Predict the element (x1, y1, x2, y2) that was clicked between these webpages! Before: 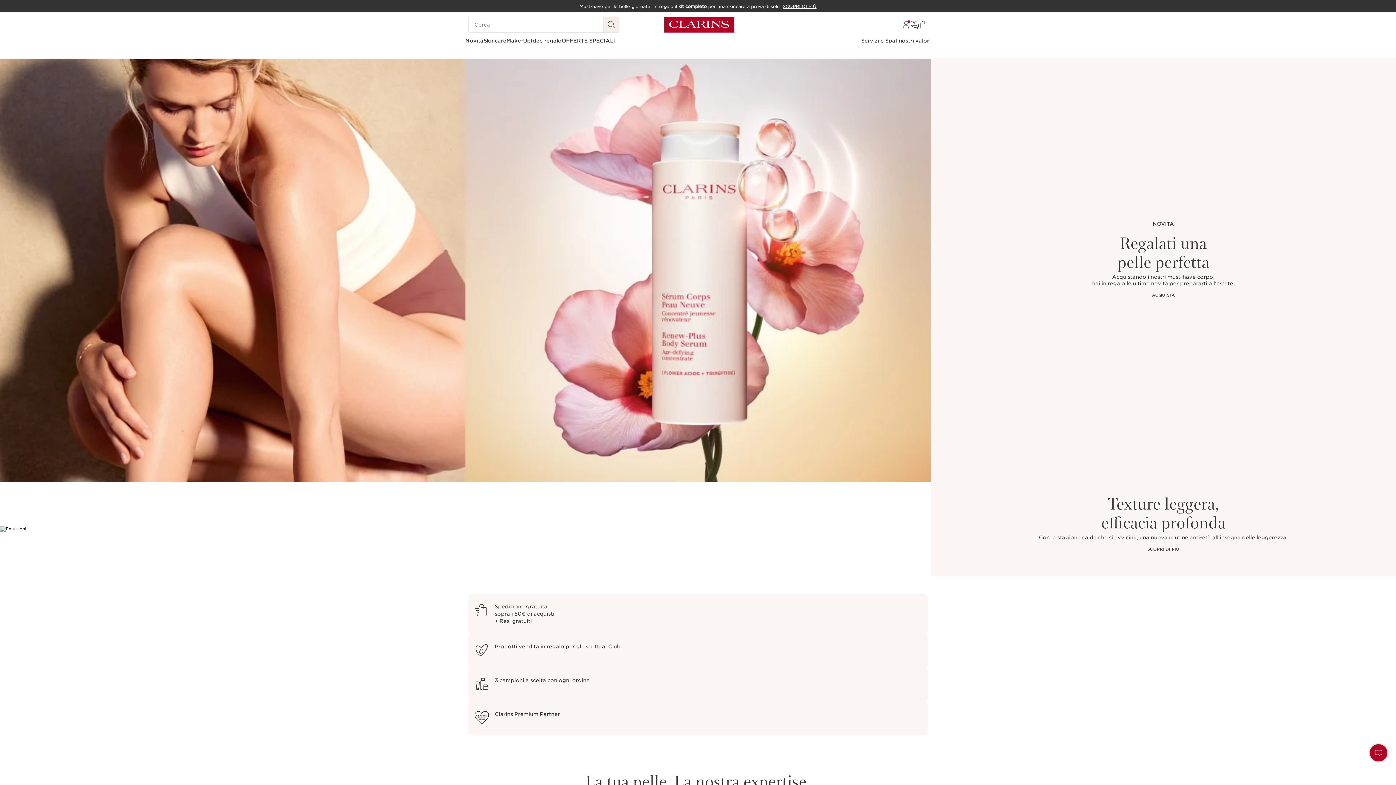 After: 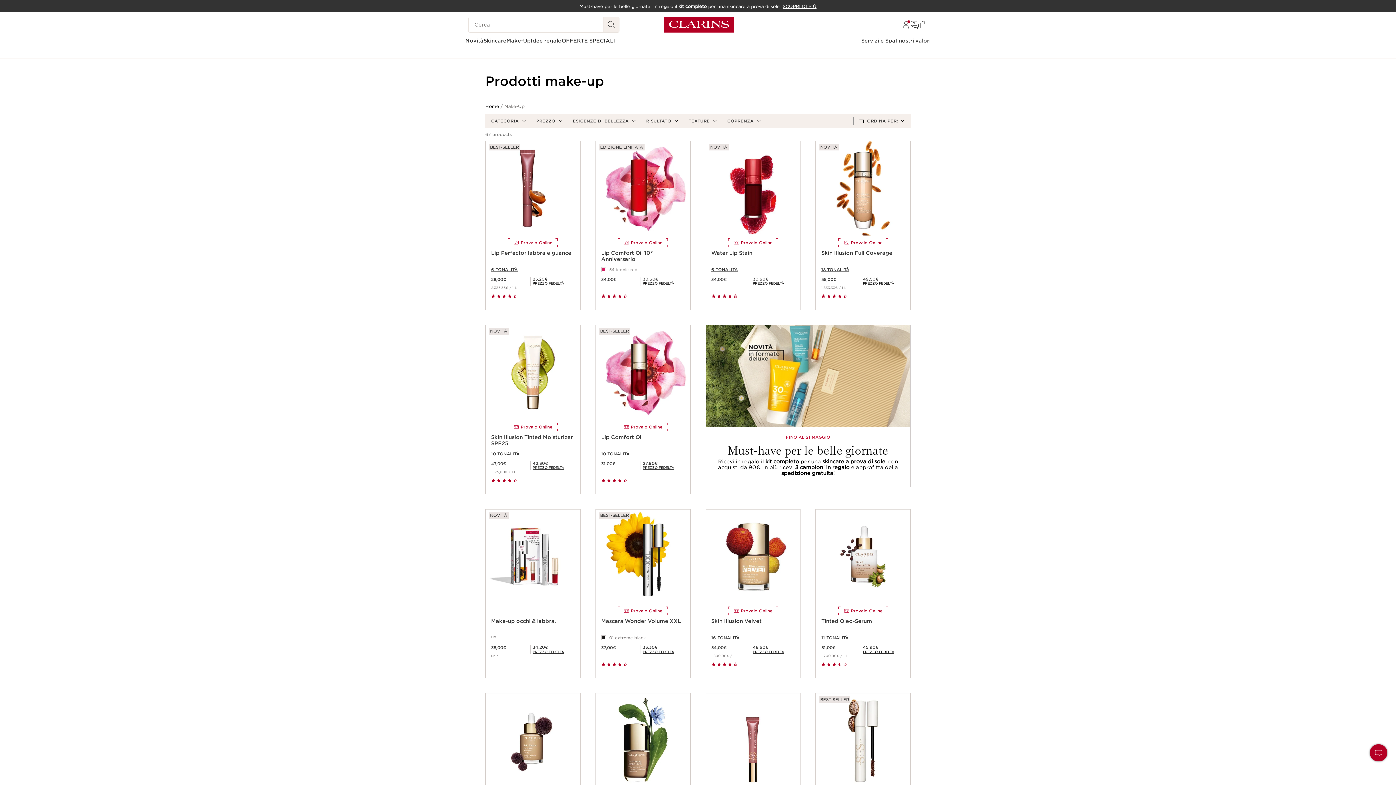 Action: label: Make-Up bbox: (506, 37, 530, 44)